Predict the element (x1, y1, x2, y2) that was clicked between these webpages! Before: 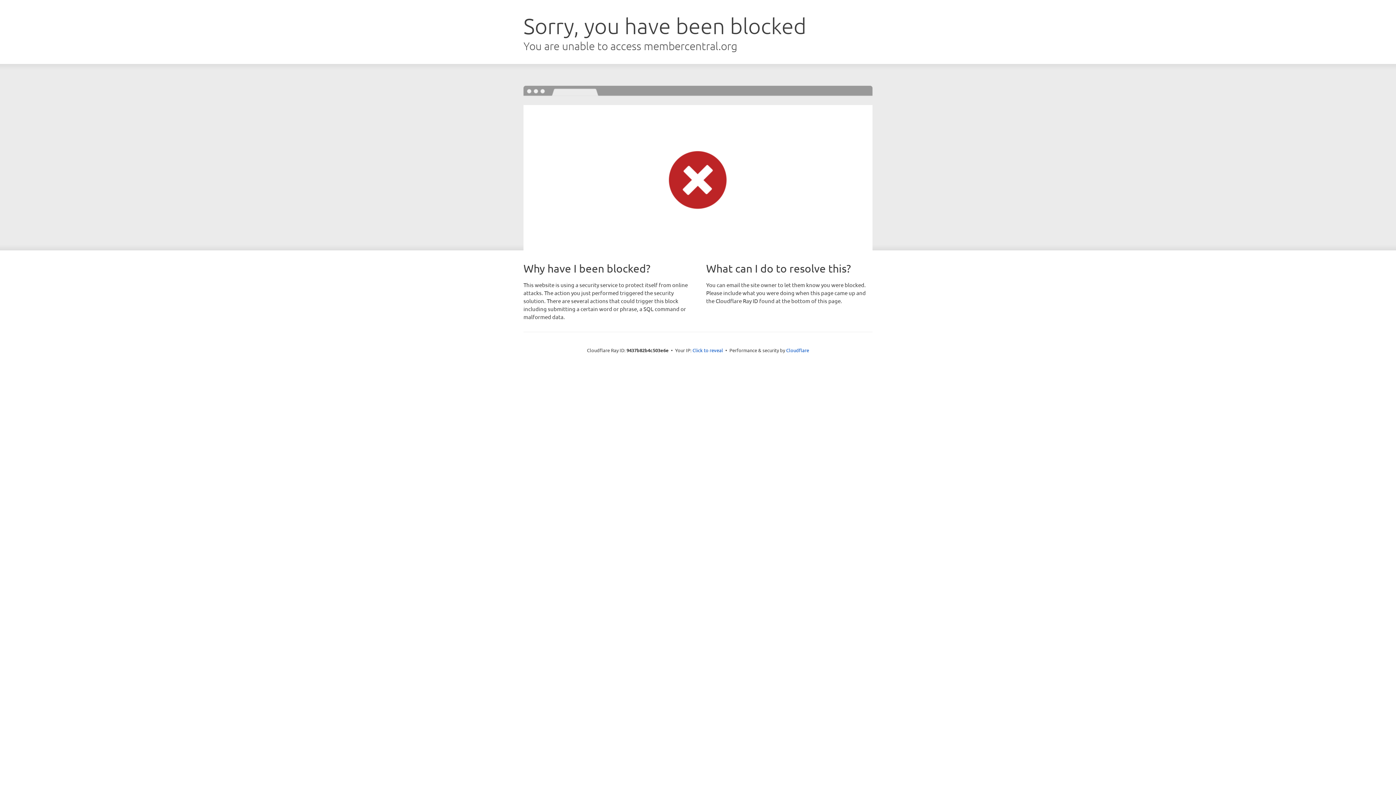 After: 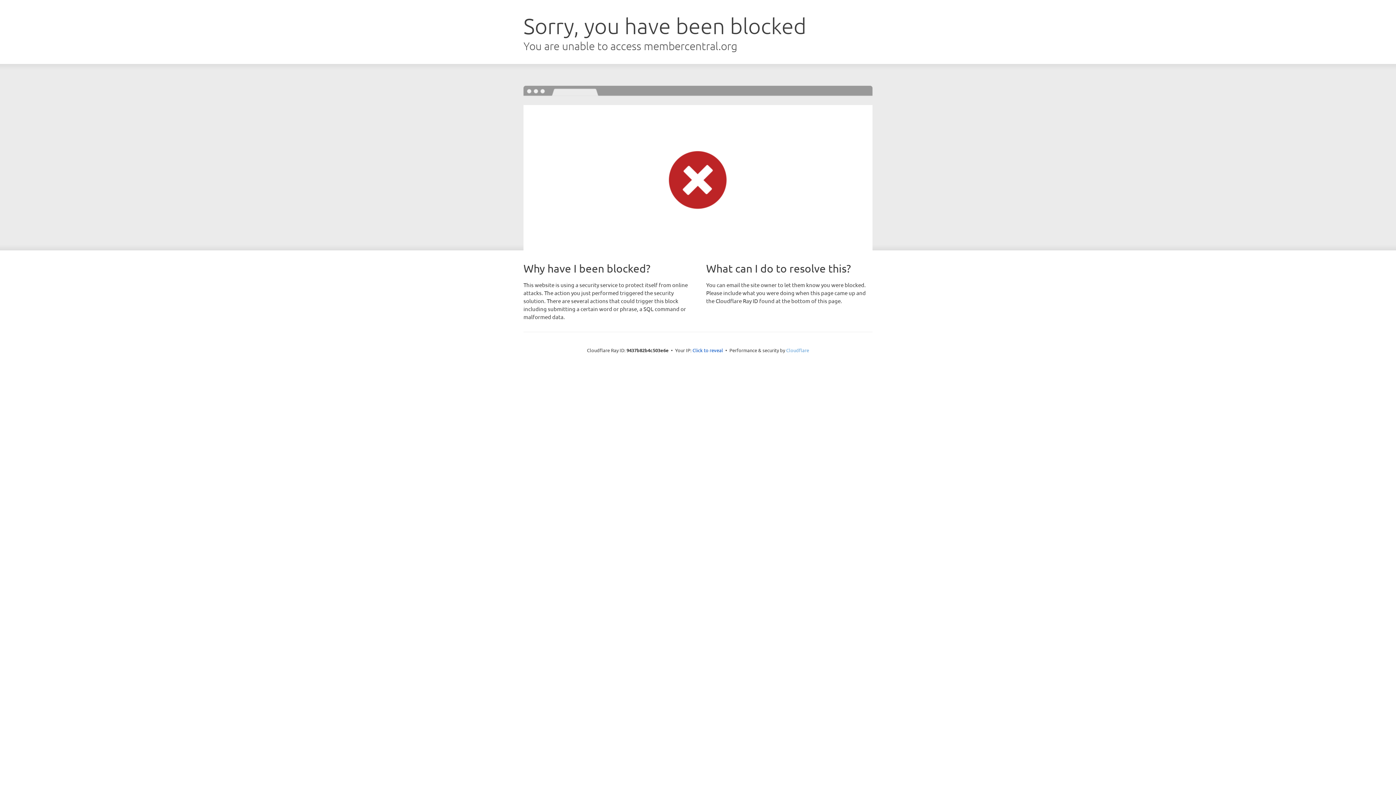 Action: bbox: (786, 347, 809, 353) label: Cloudflare